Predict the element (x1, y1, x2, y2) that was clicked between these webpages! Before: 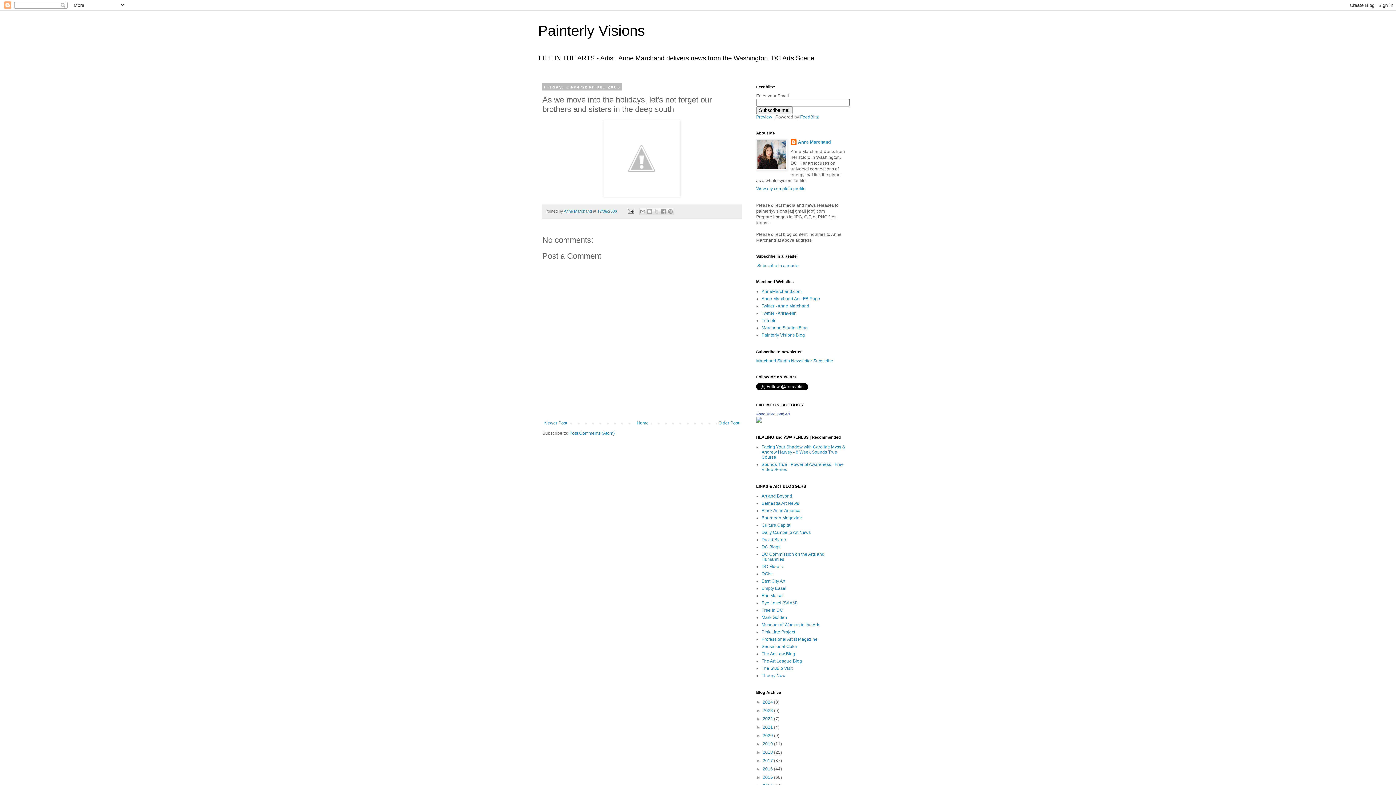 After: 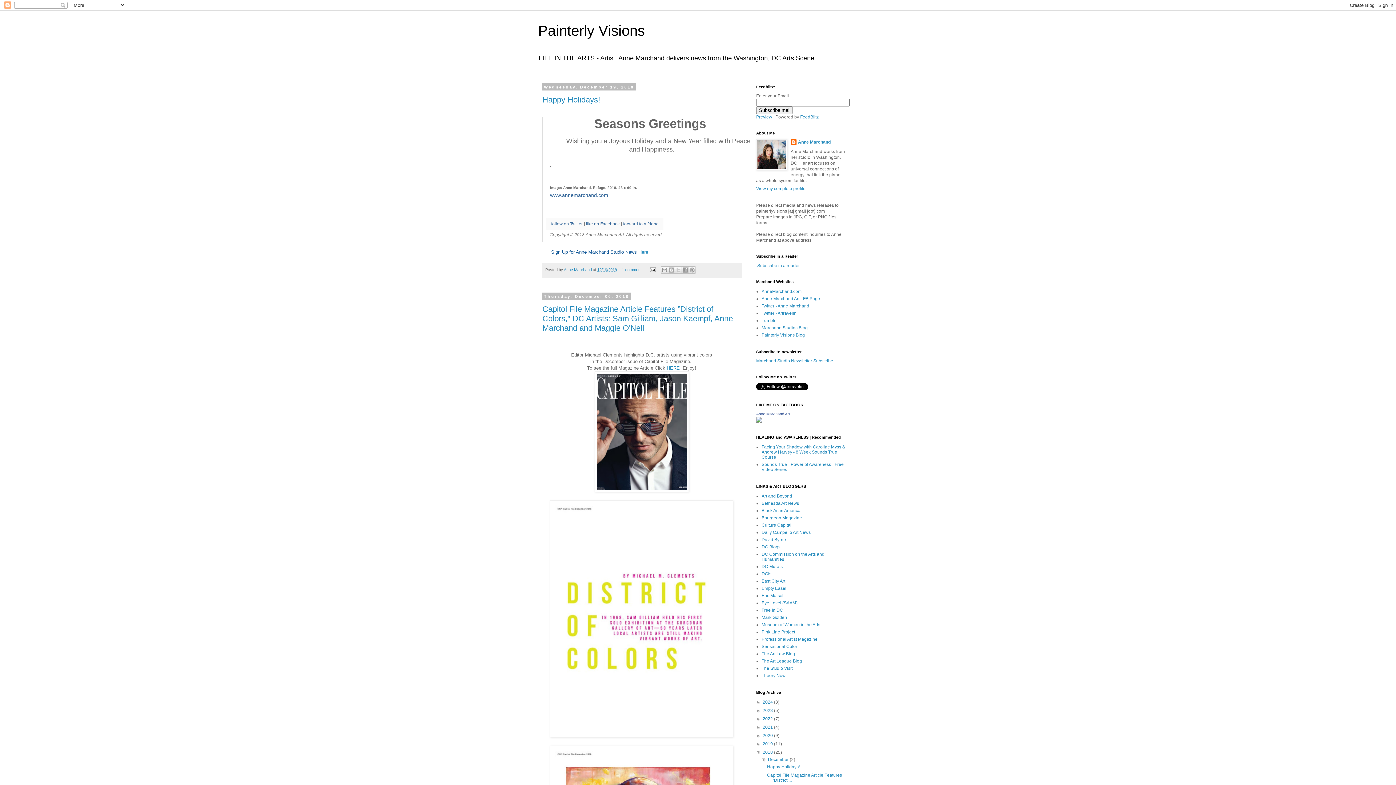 Action: bbox: (762, 750, 774, 755) label: 2018 